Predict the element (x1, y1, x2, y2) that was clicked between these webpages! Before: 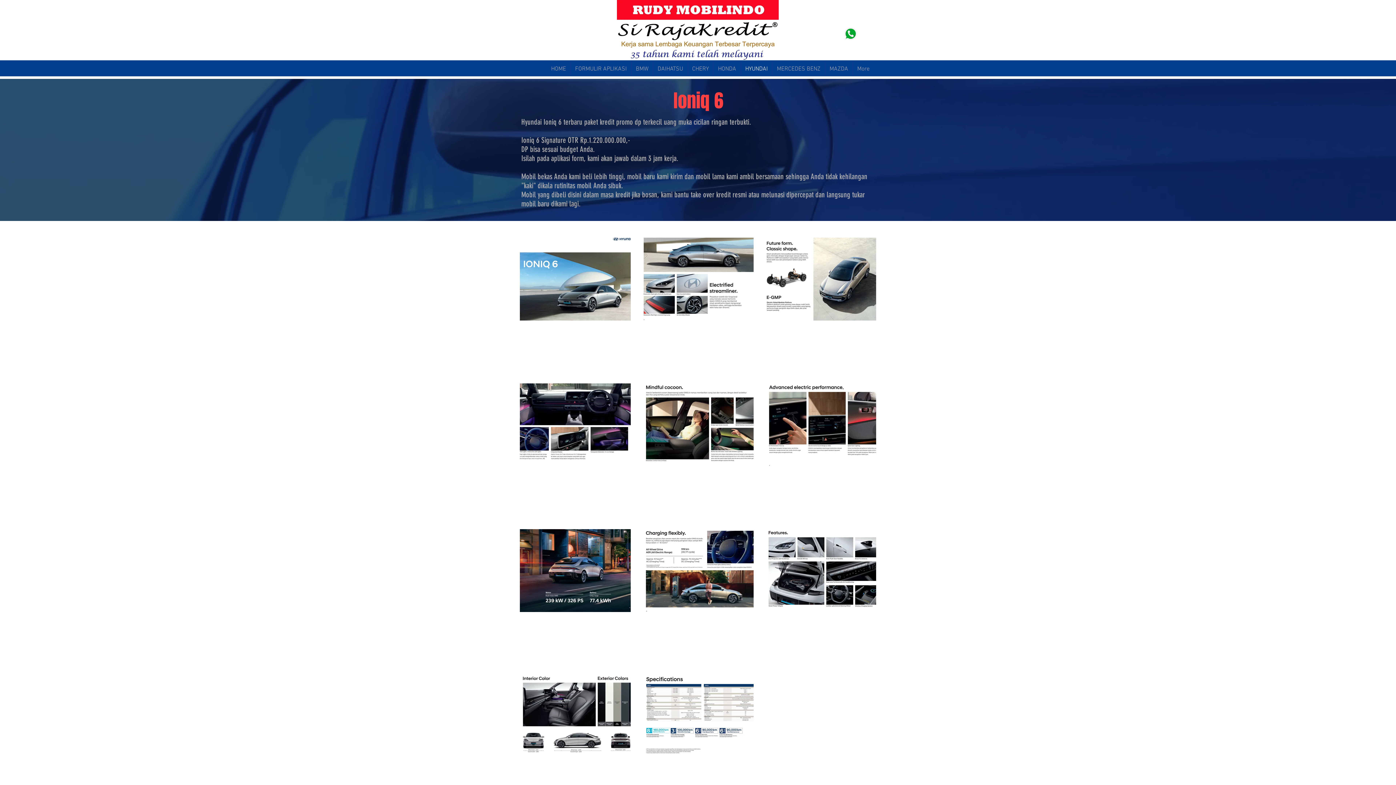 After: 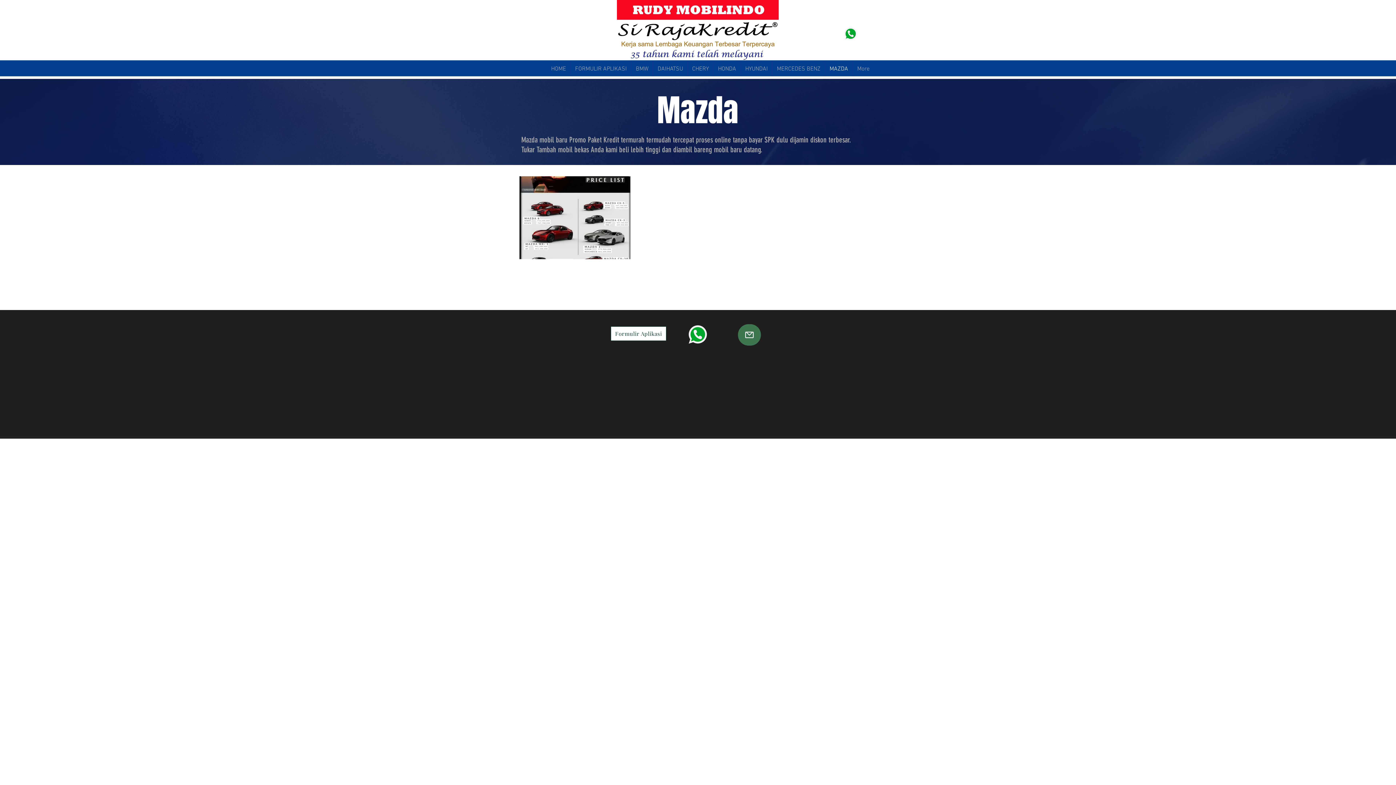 Action: bbox: (825, 61, 852, 76) label: MAZDA